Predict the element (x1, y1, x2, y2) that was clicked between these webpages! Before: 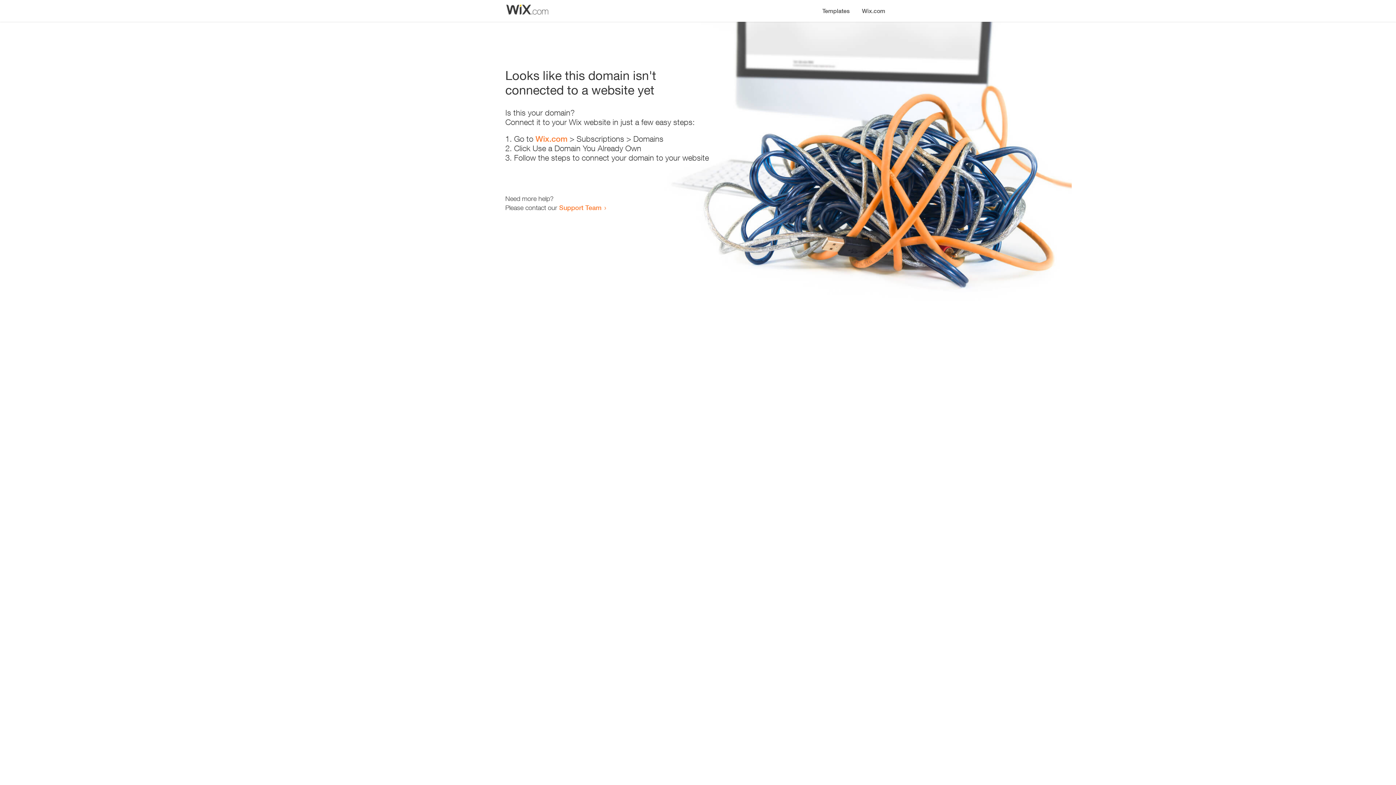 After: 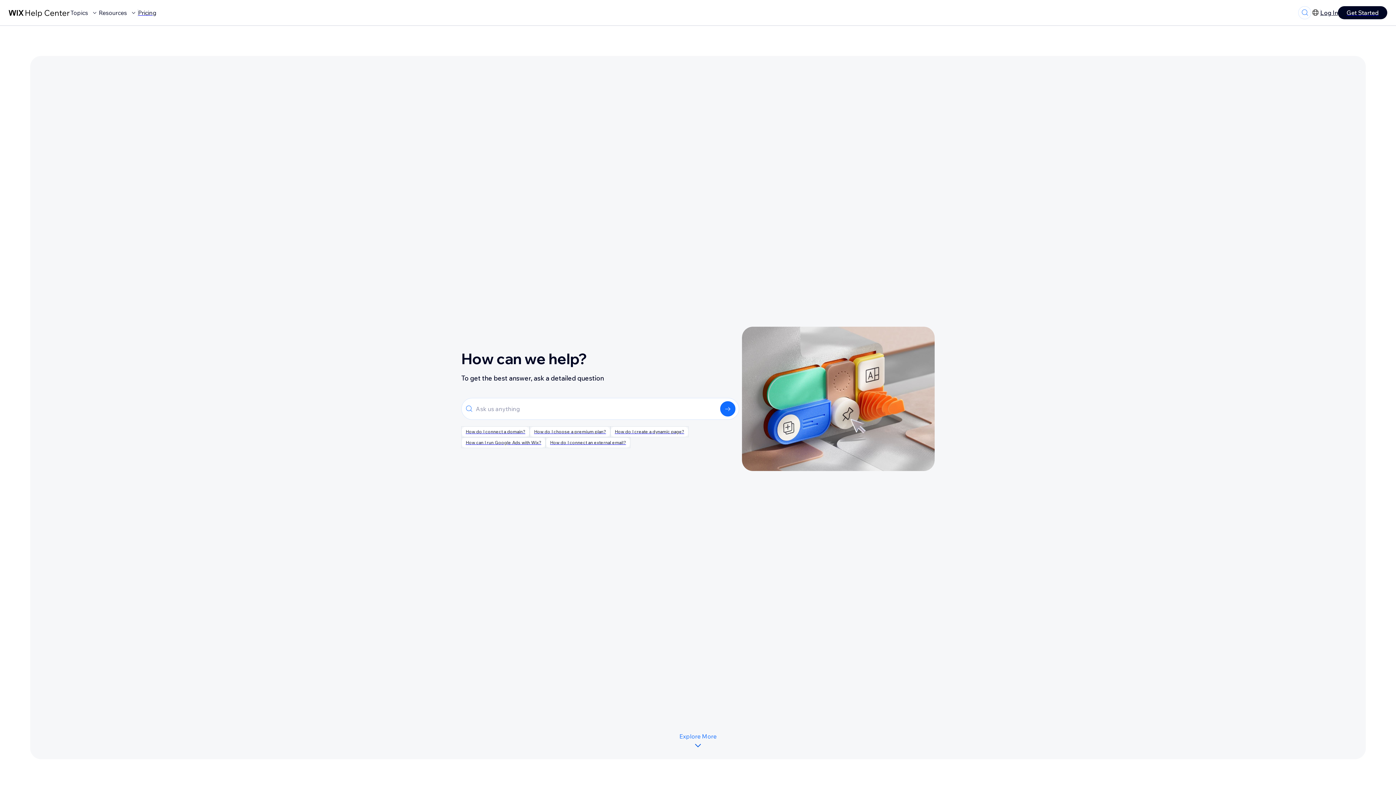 Action: bbox: (559, 203, 601, 211) label: Support Team